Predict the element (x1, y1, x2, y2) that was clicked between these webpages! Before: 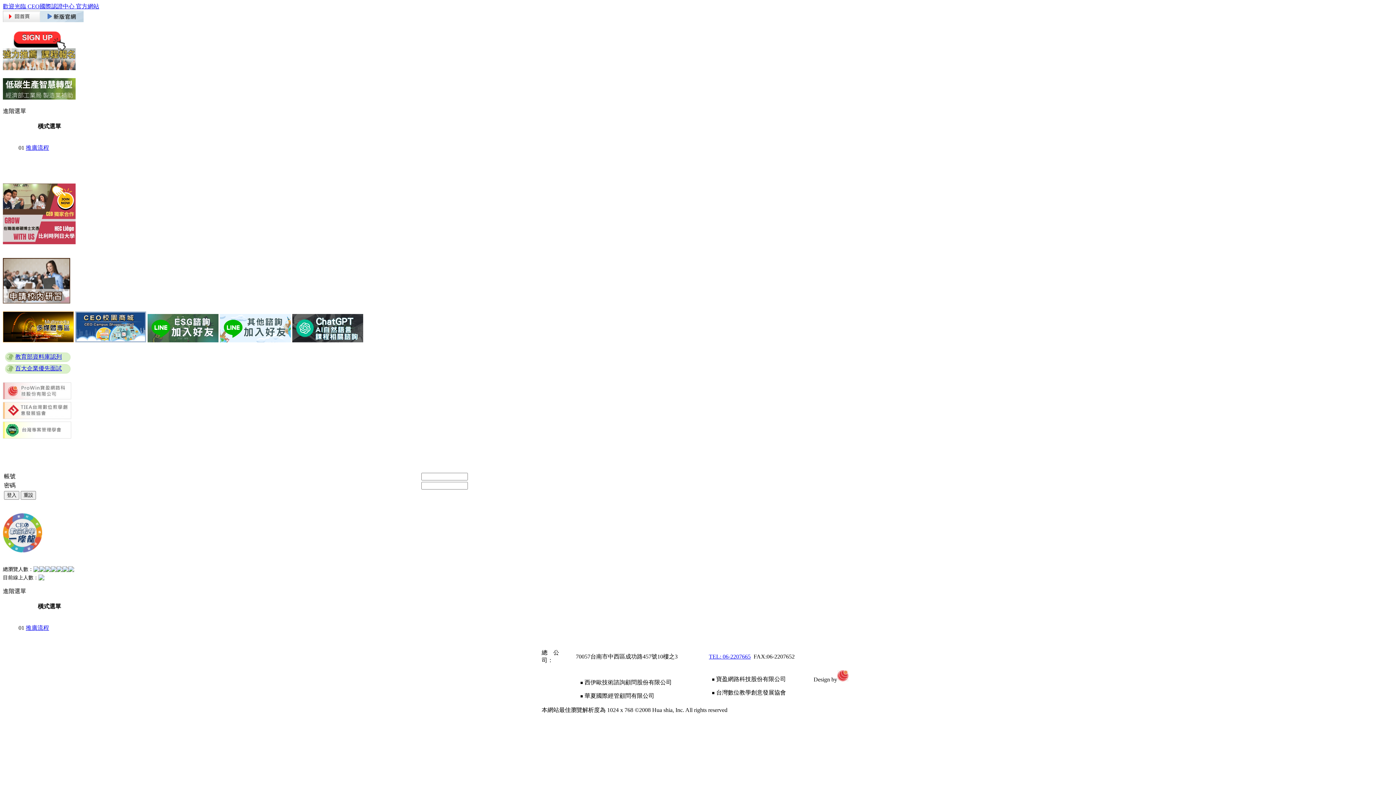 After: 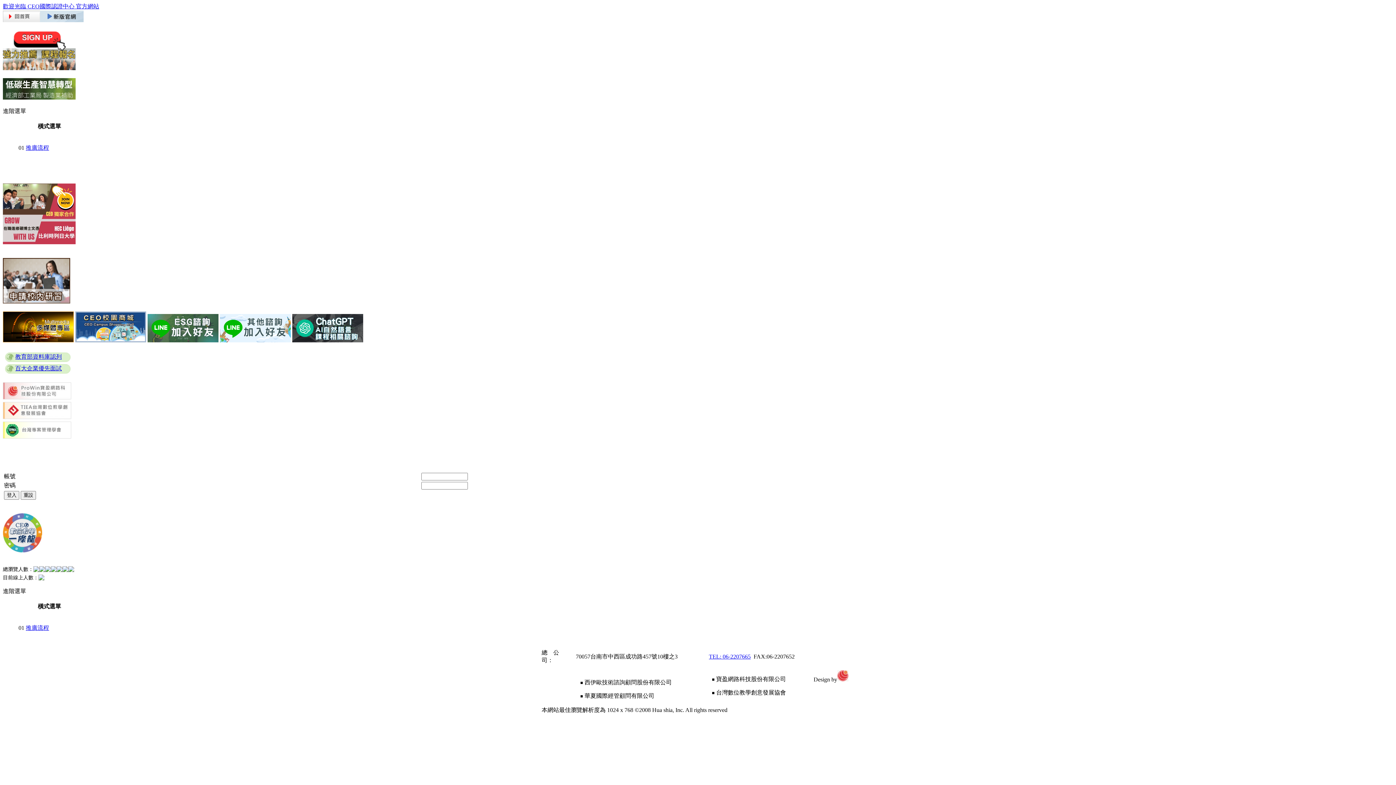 Action: bbox: (2, 337, 73, 343)